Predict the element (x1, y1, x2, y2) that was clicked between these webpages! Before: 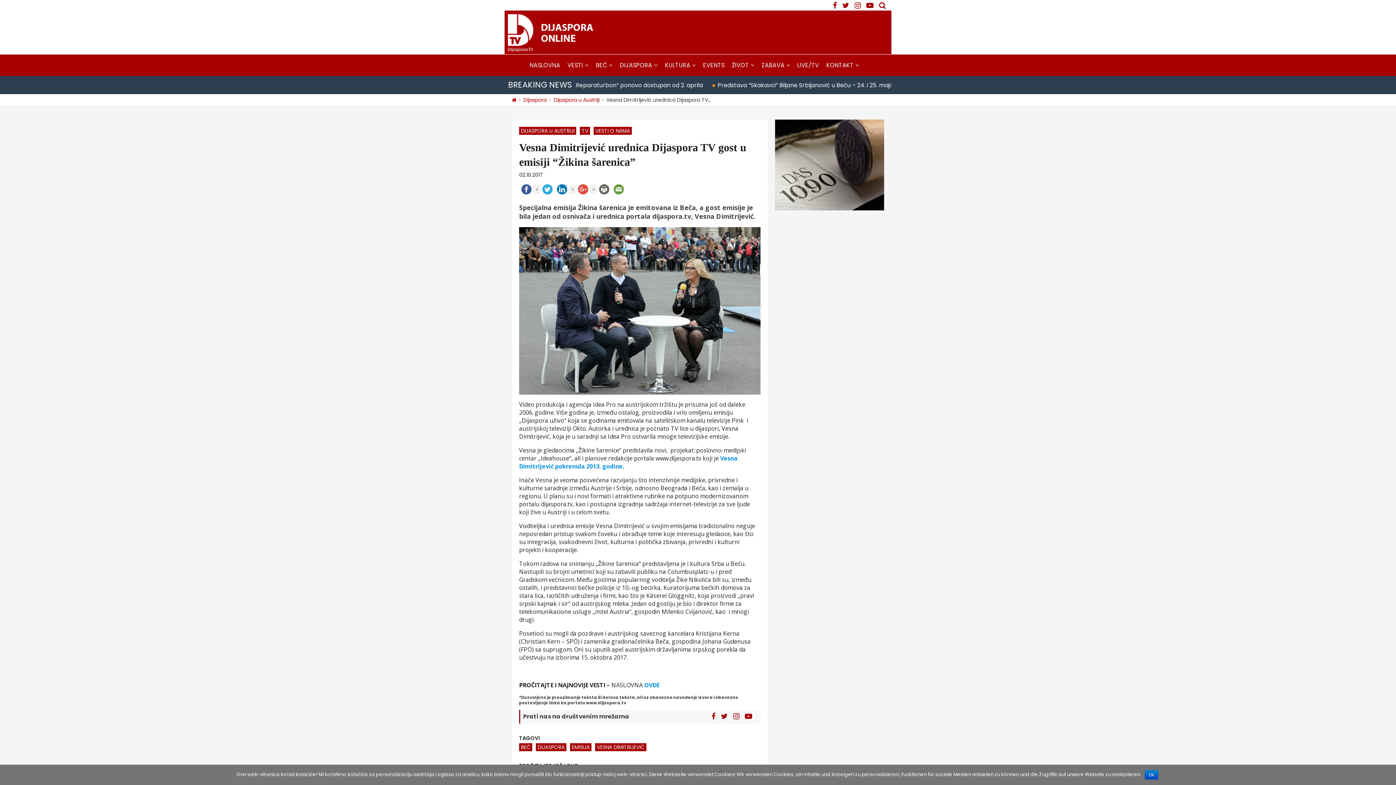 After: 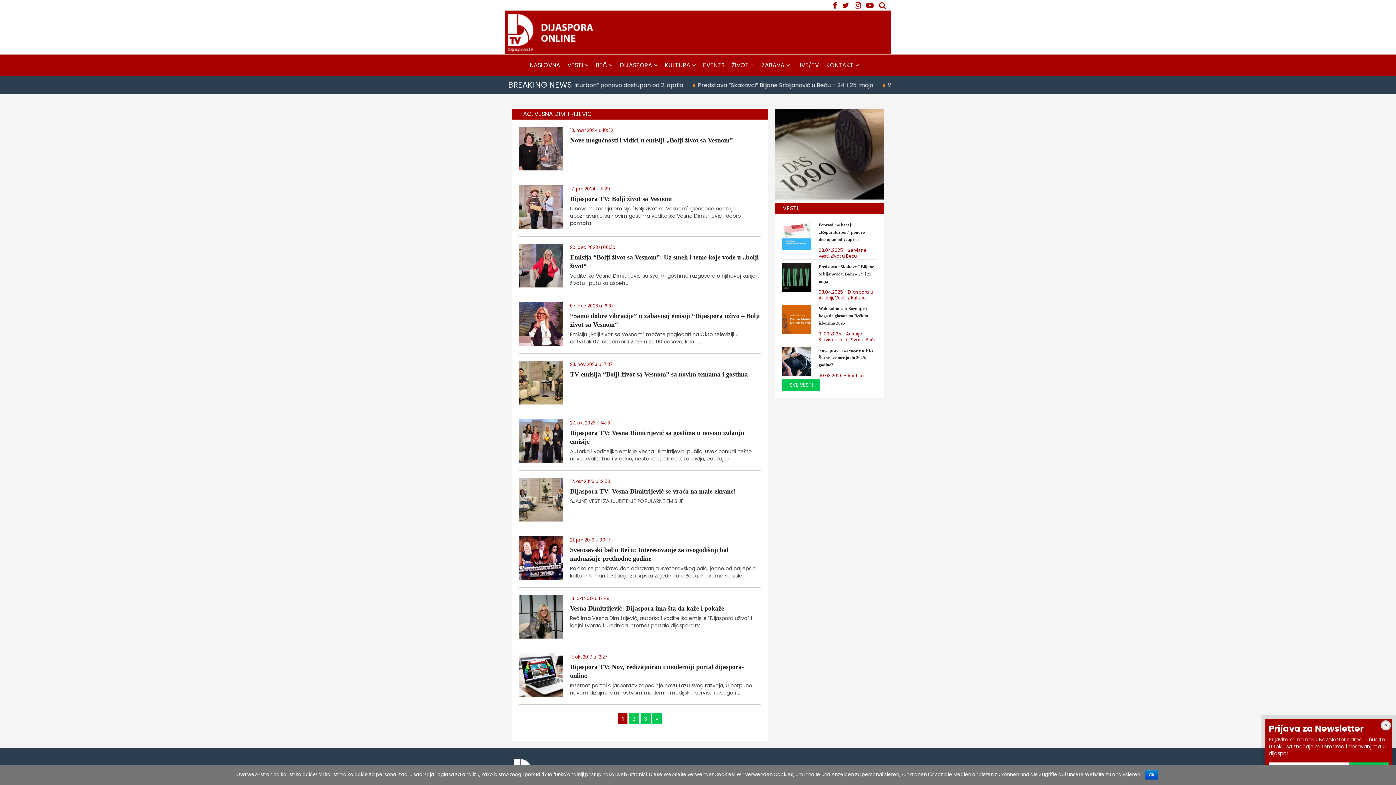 Action: bbox: (595, 743, 646, 751) label: VESNA DIMITRIJEVIĆ